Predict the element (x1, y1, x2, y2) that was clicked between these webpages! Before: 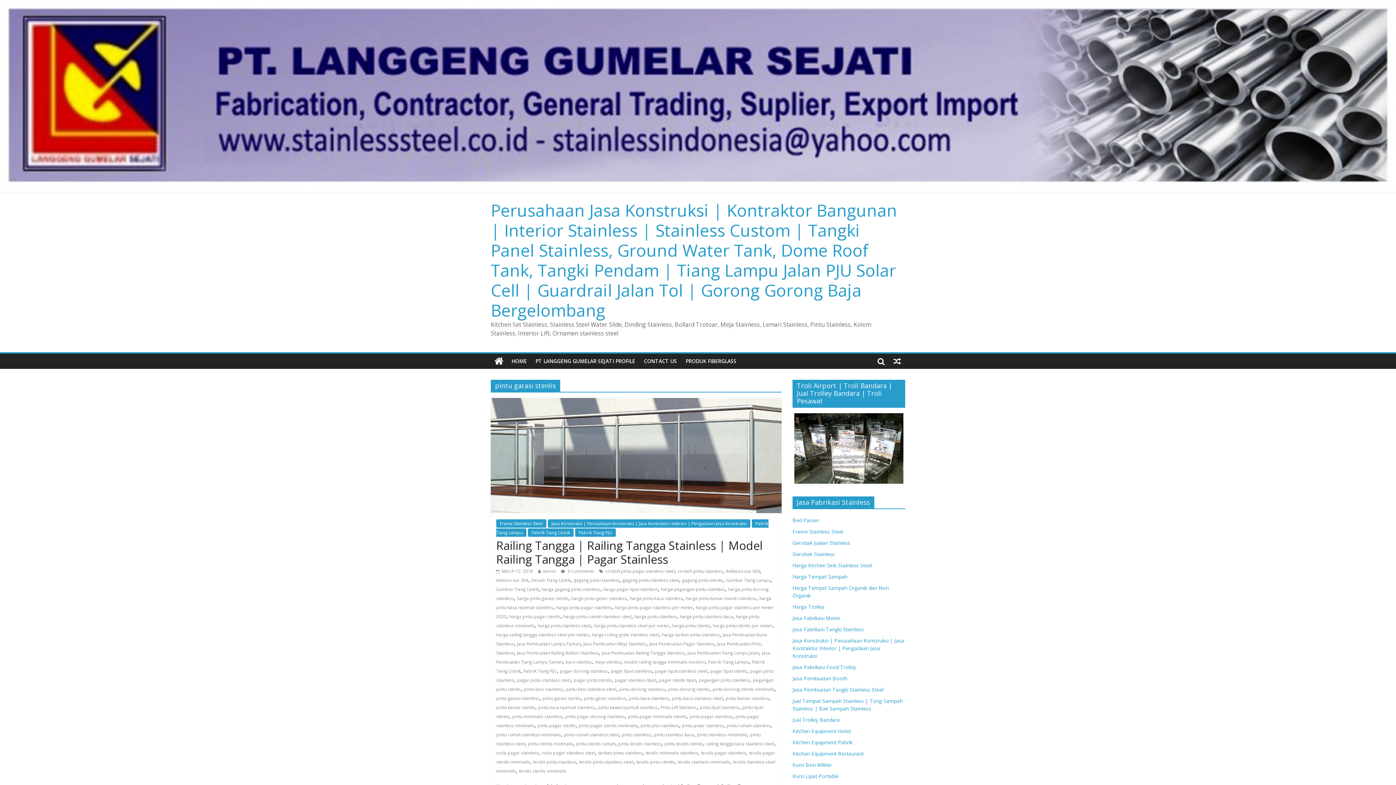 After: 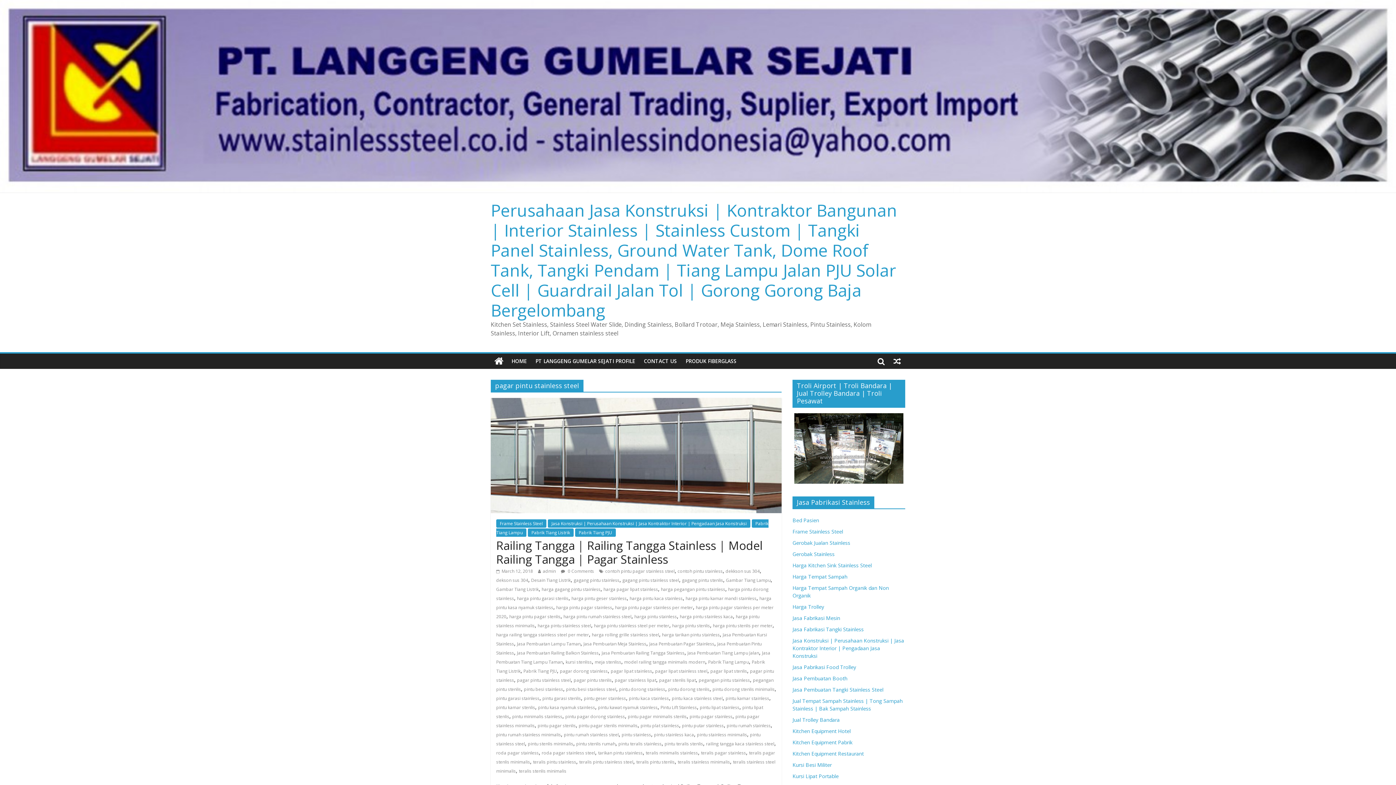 Action: label: pagar pintu stainless steel bbox: (517, 677, 570, 683)